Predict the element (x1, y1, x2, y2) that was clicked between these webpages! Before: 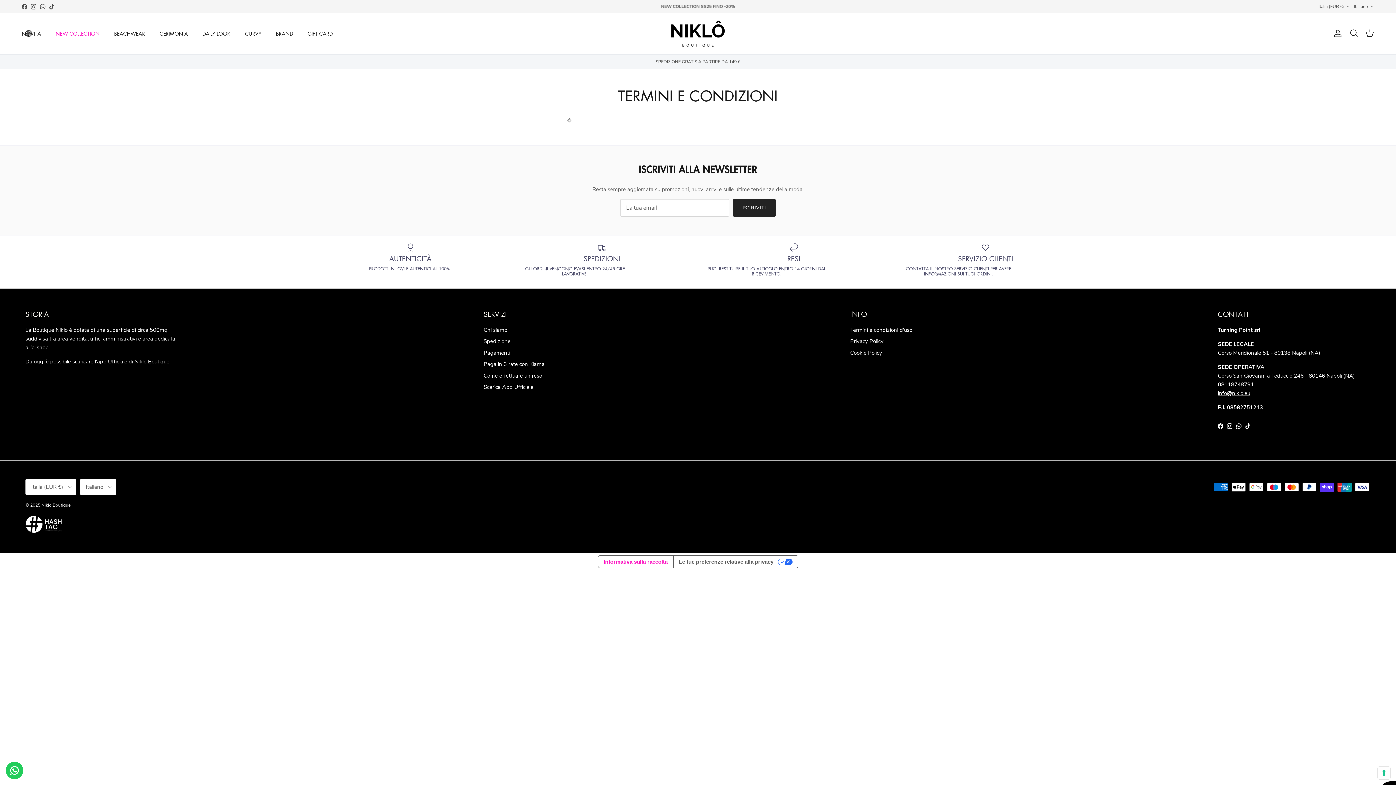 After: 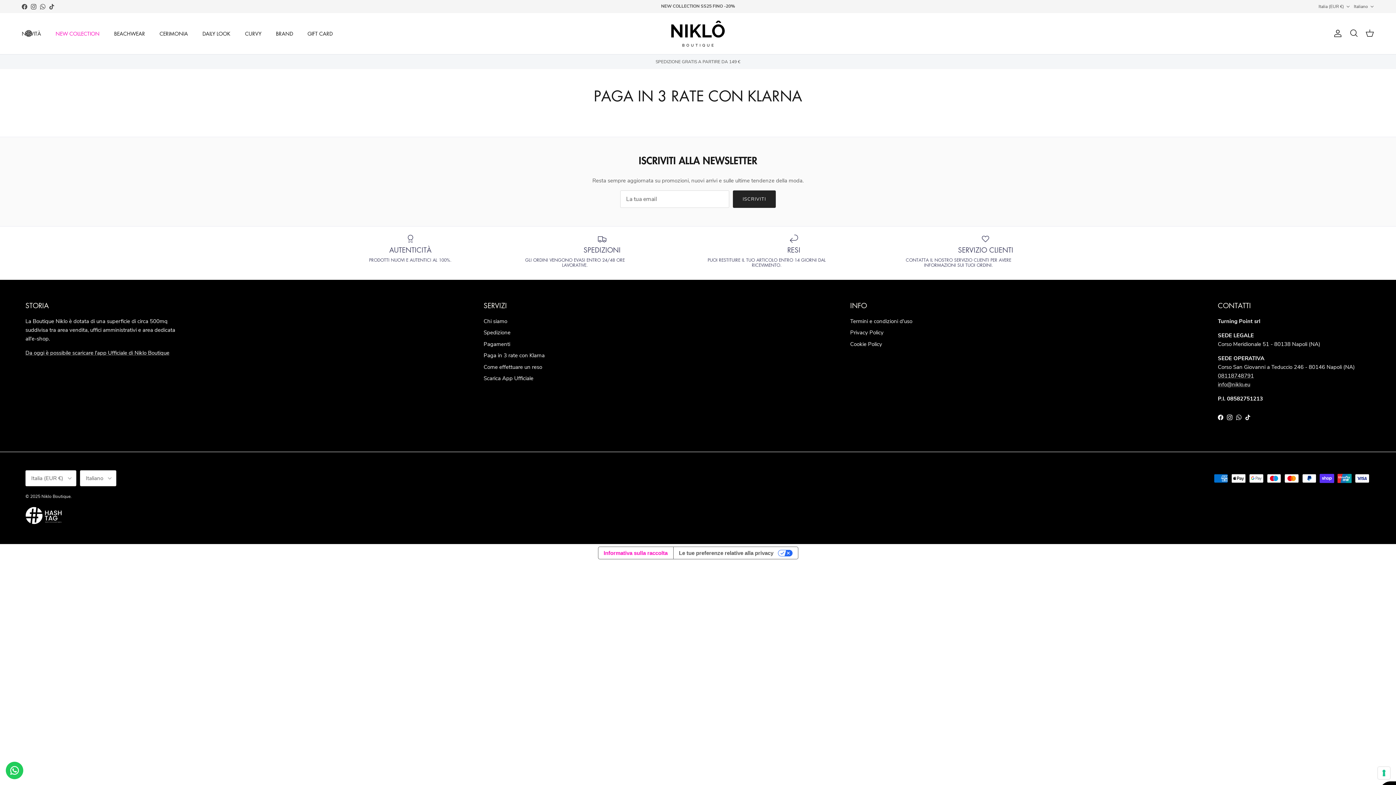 Action: bbox: (483, 360, 544, 368) label: Paga in 3 rate con Klarna